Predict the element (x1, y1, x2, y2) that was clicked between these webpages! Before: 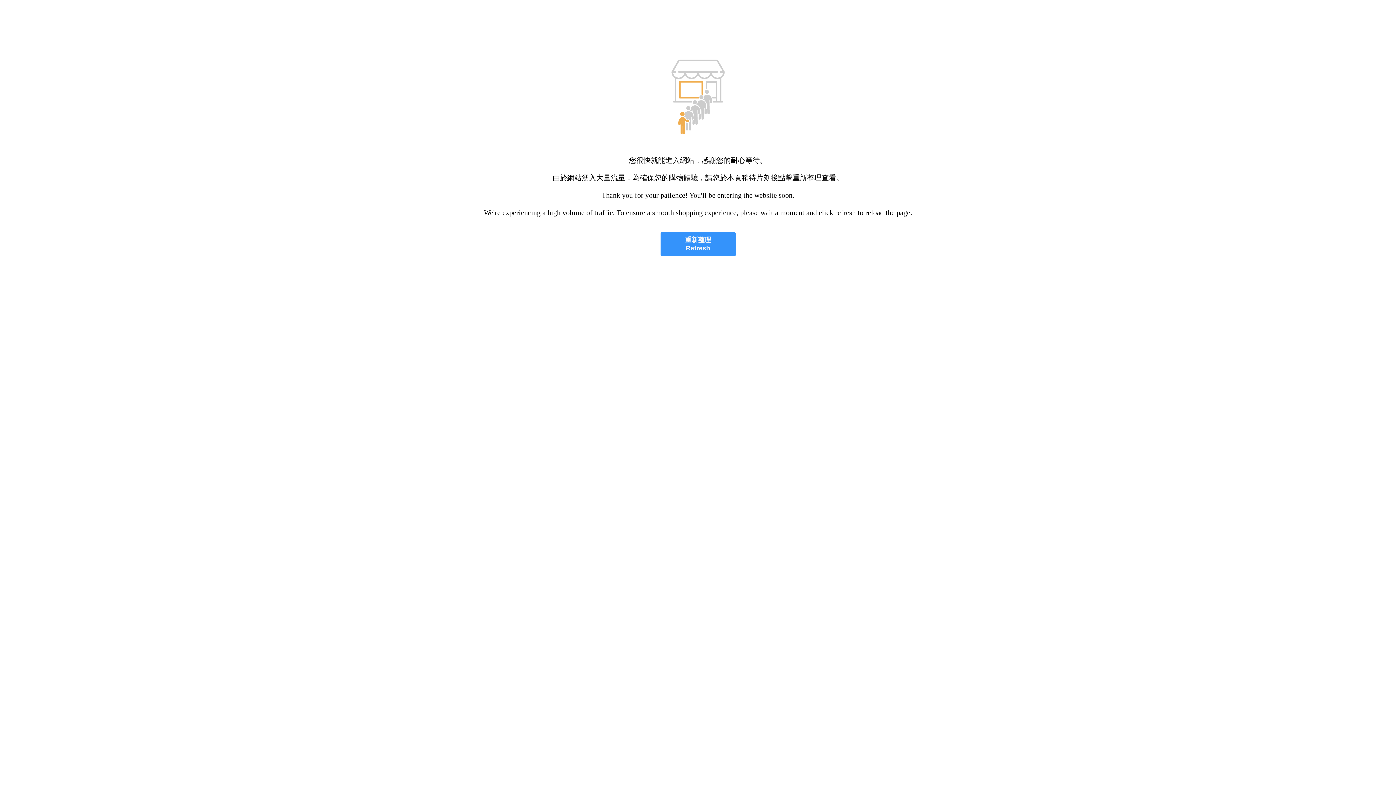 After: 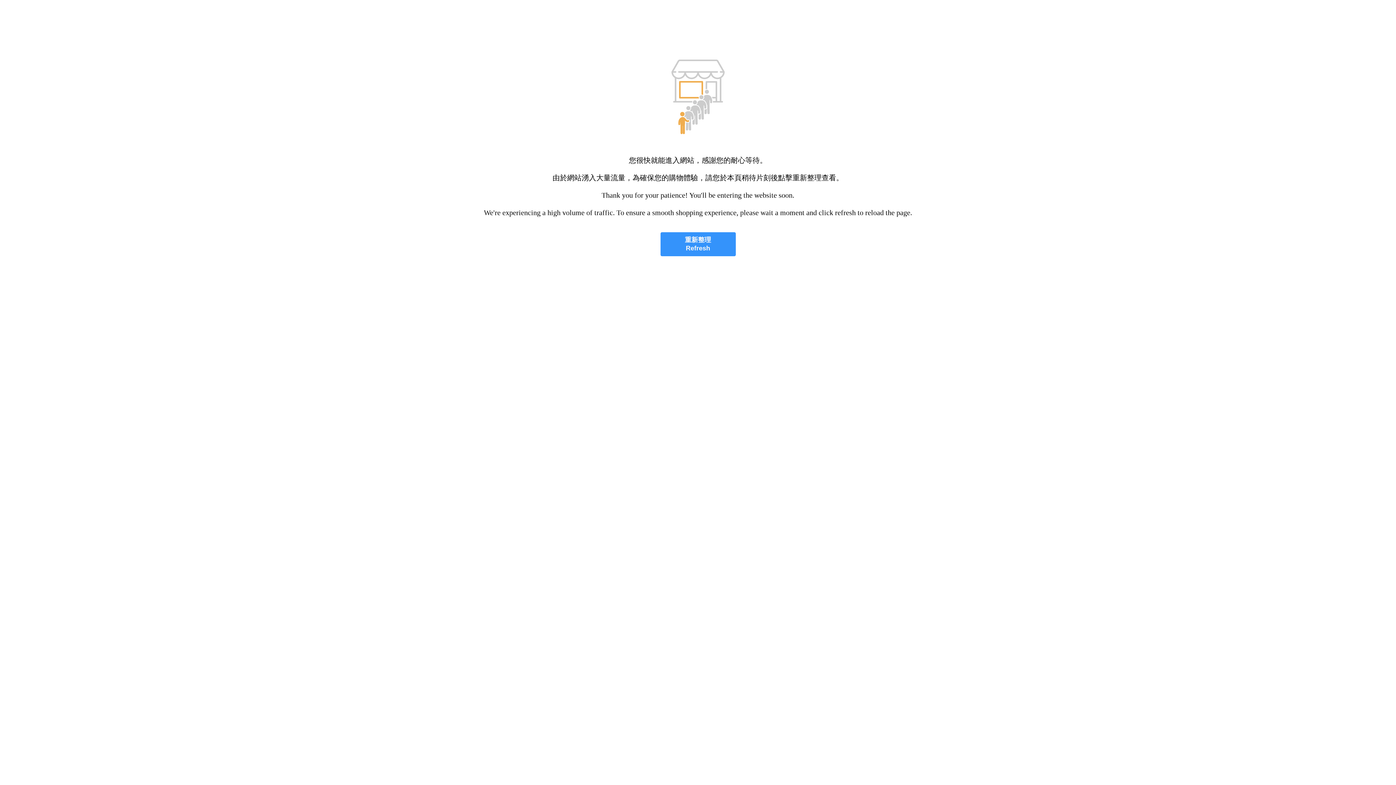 Action: label: 重新整理
Refresh bbox: (660, 232, 735, 256)